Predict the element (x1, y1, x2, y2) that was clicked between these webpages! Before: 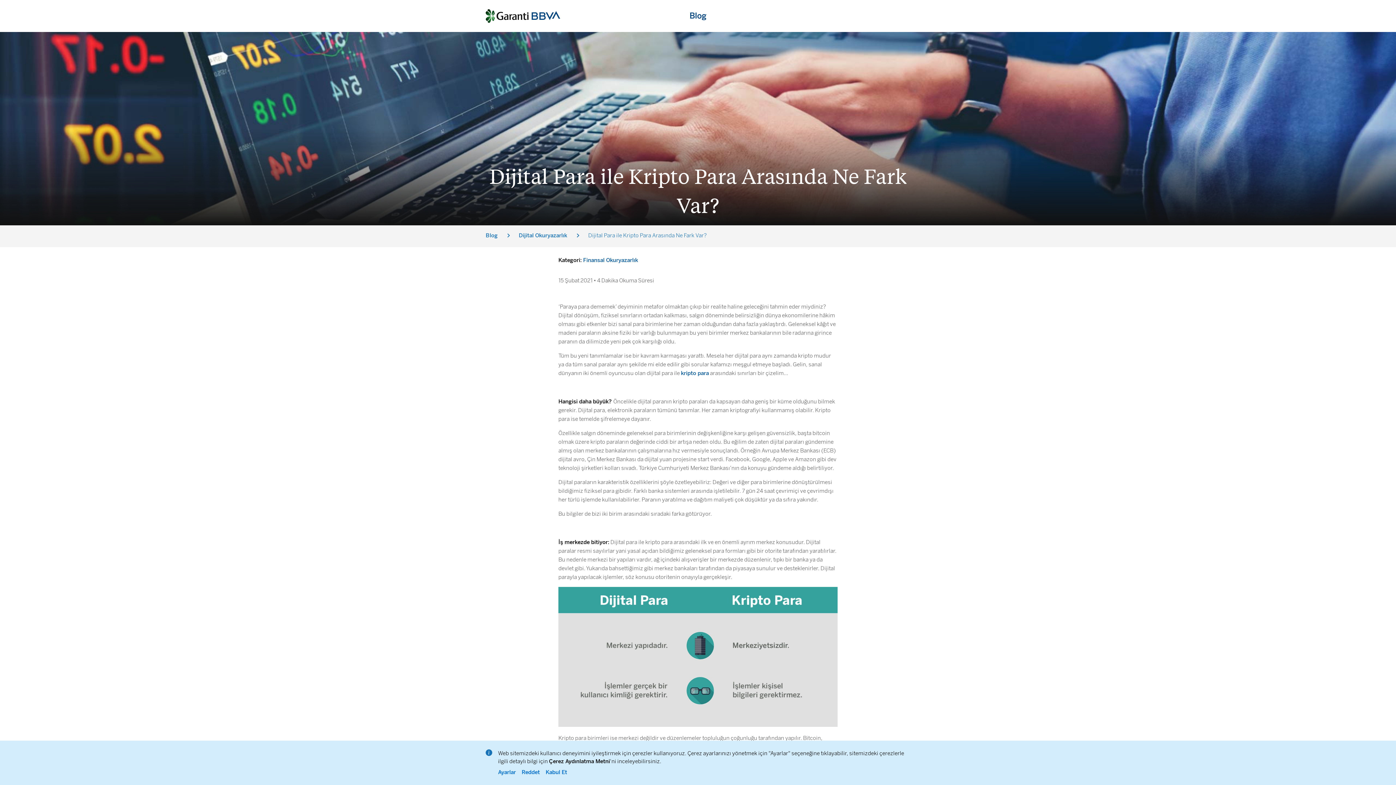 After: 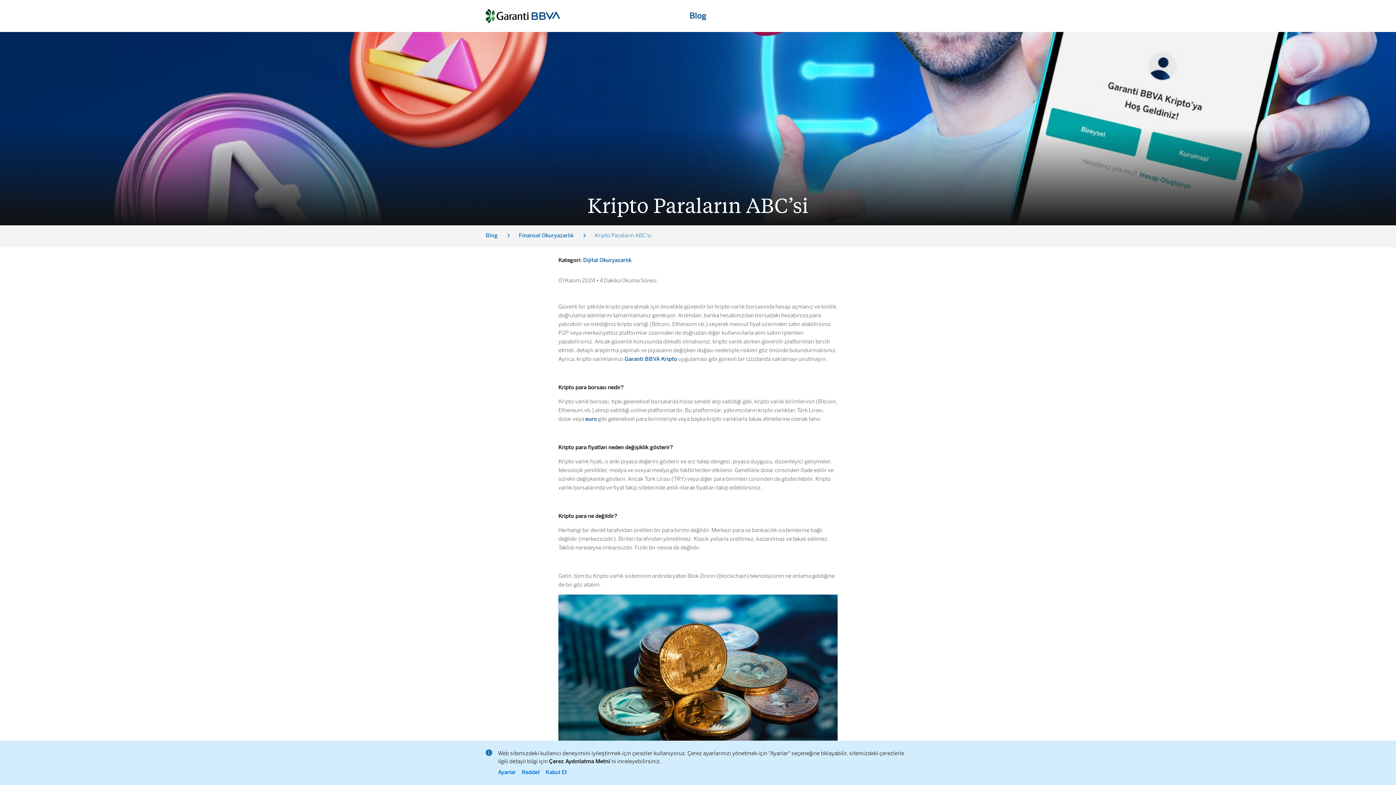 Action: label: kripto para bbox: (681, 370, 709, 376)